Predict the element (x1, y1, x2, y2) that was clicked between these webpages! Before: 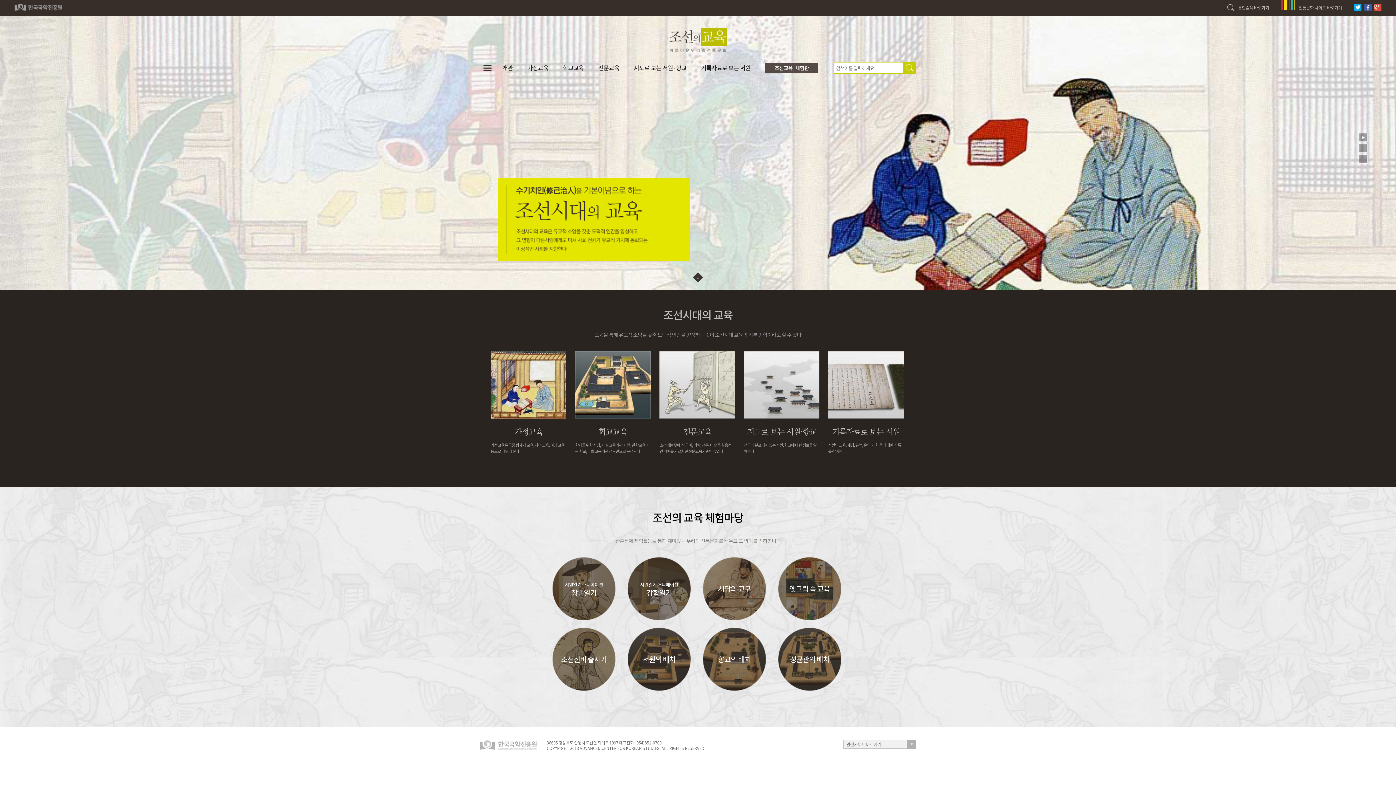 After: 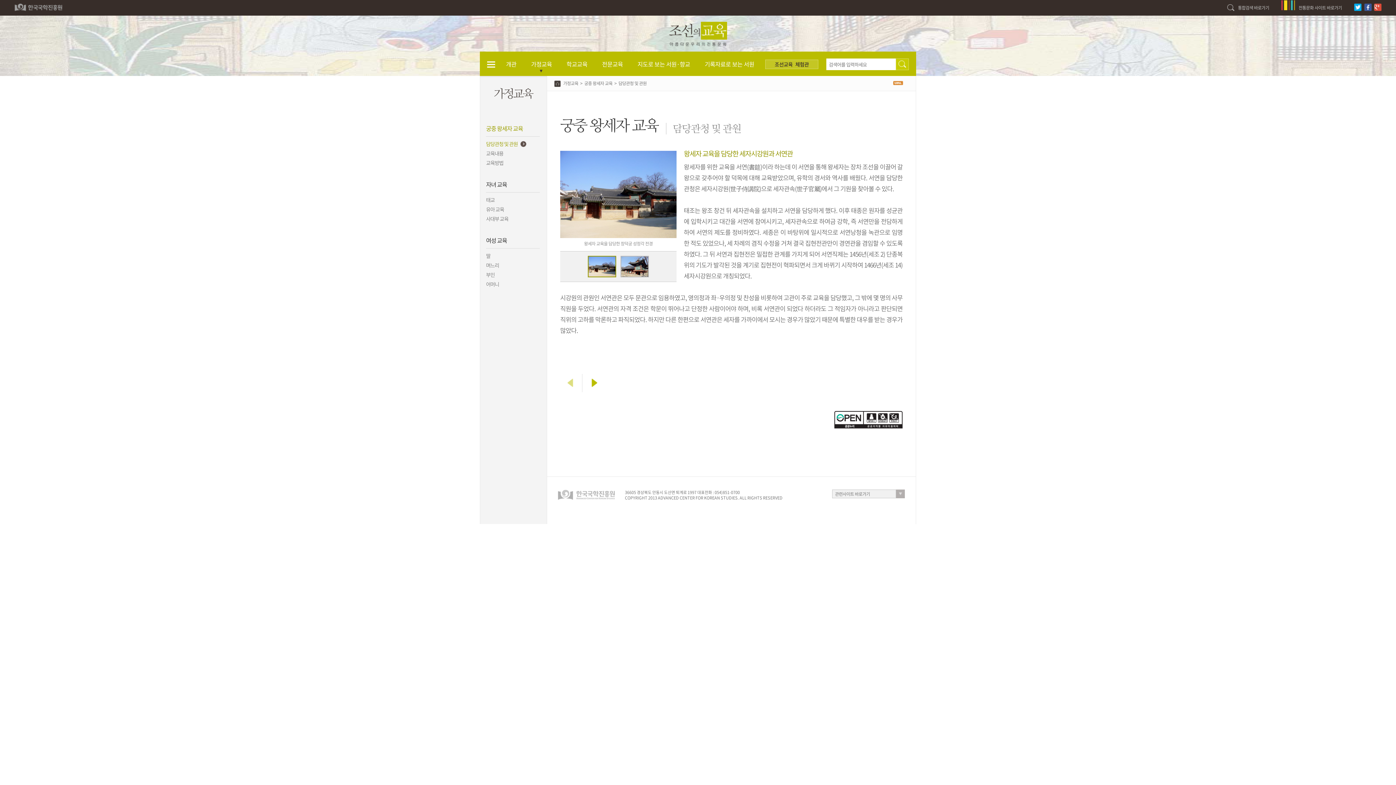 Action: bbox: (490, 351, 566, 418)